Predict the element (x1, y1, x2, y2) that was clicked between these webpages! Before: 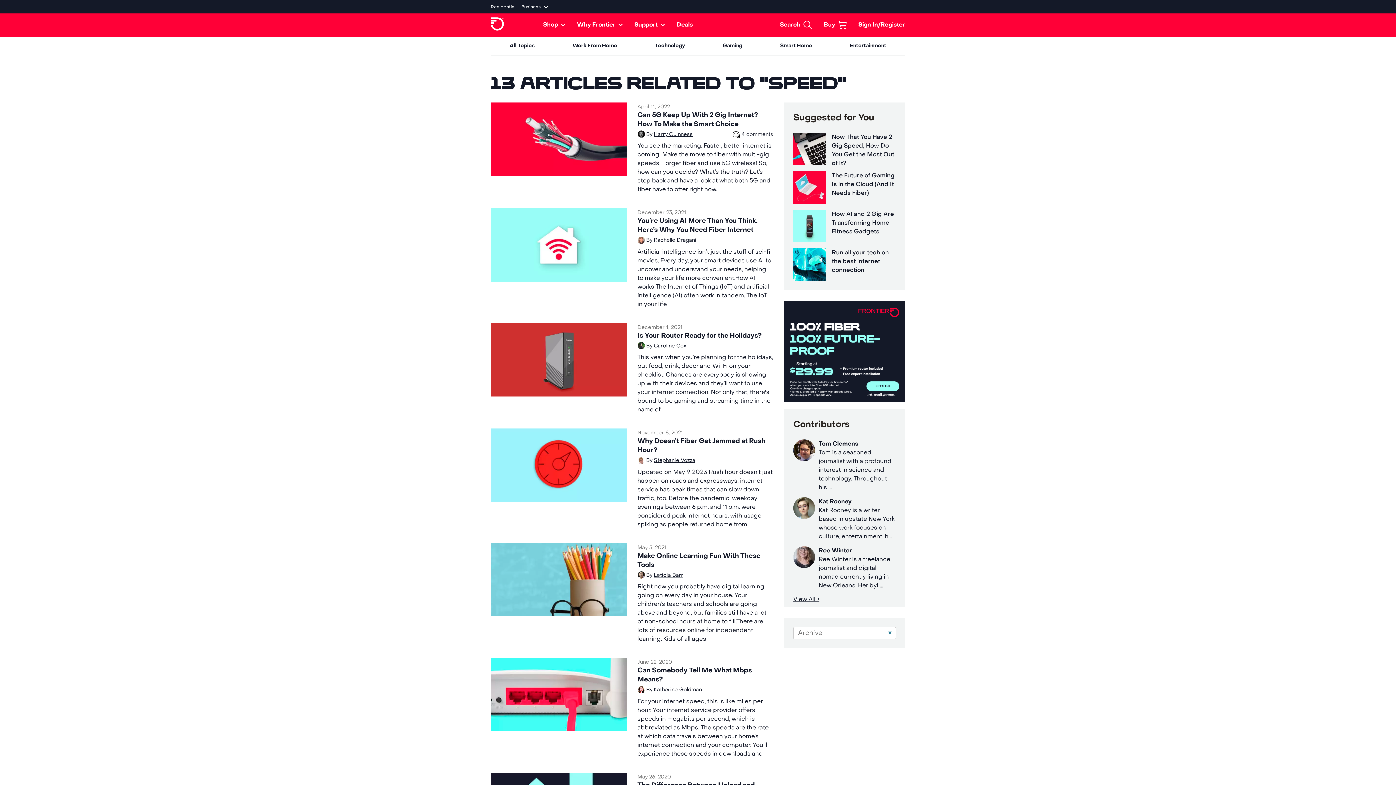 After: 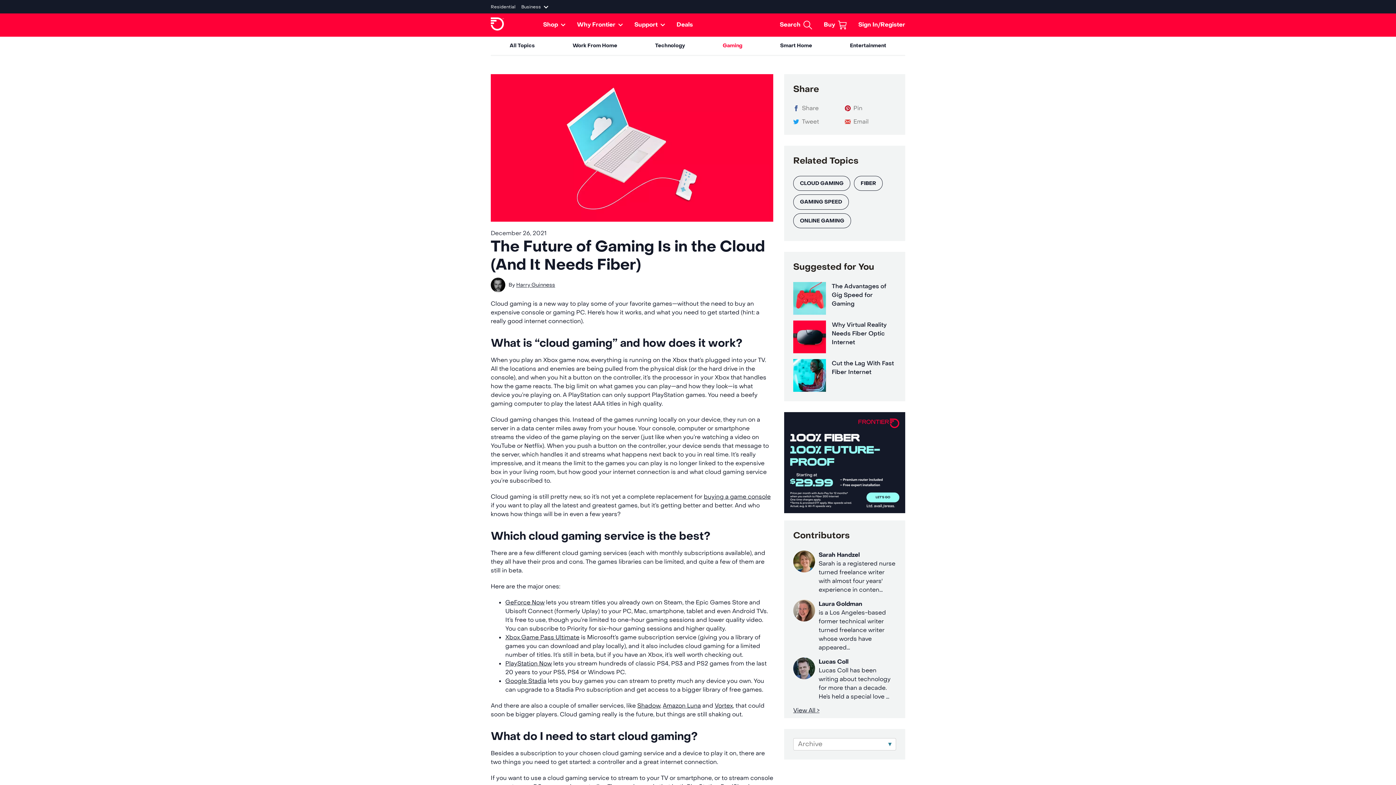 Action: label: The Future of Gaming Is in the Cloud (And It Needs Fiber) bbox: (832, 171, 894, 196)